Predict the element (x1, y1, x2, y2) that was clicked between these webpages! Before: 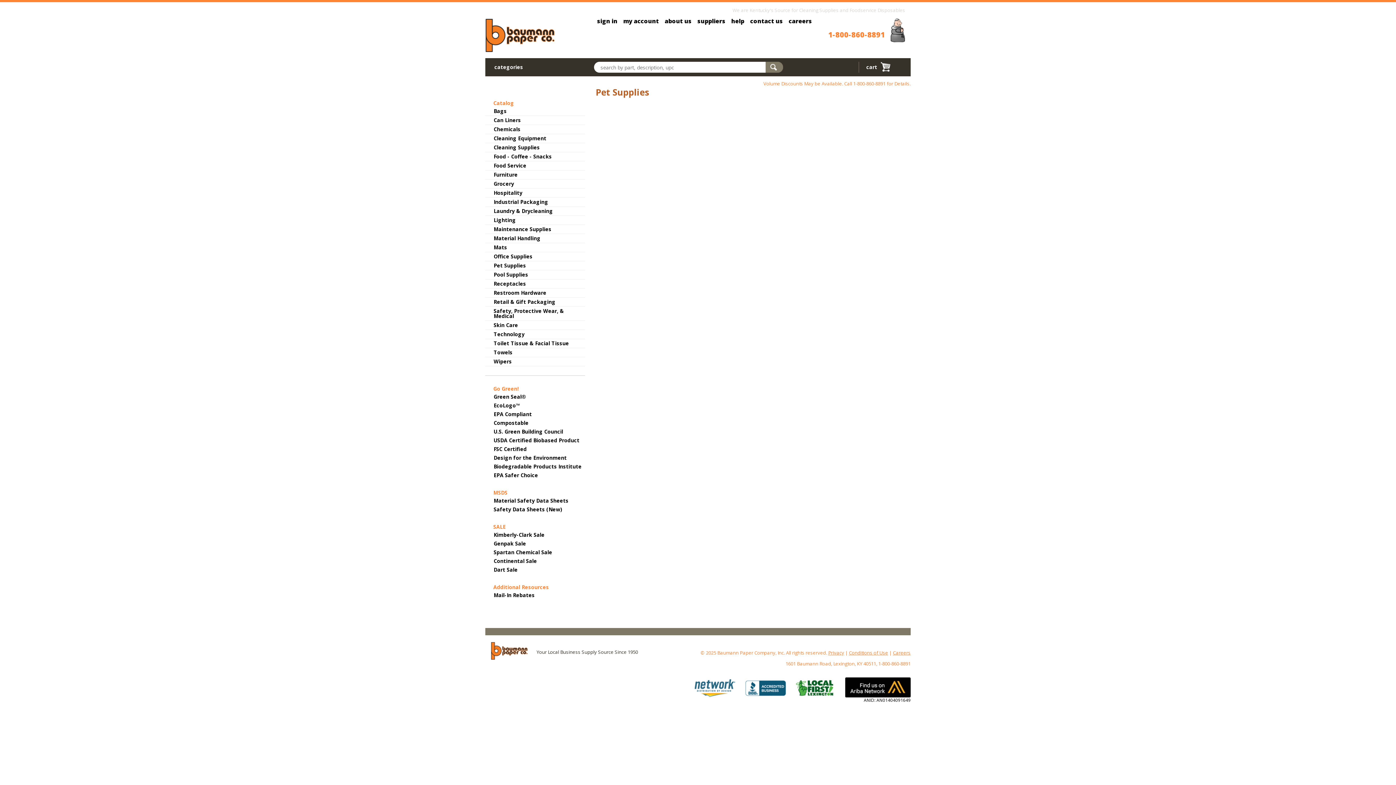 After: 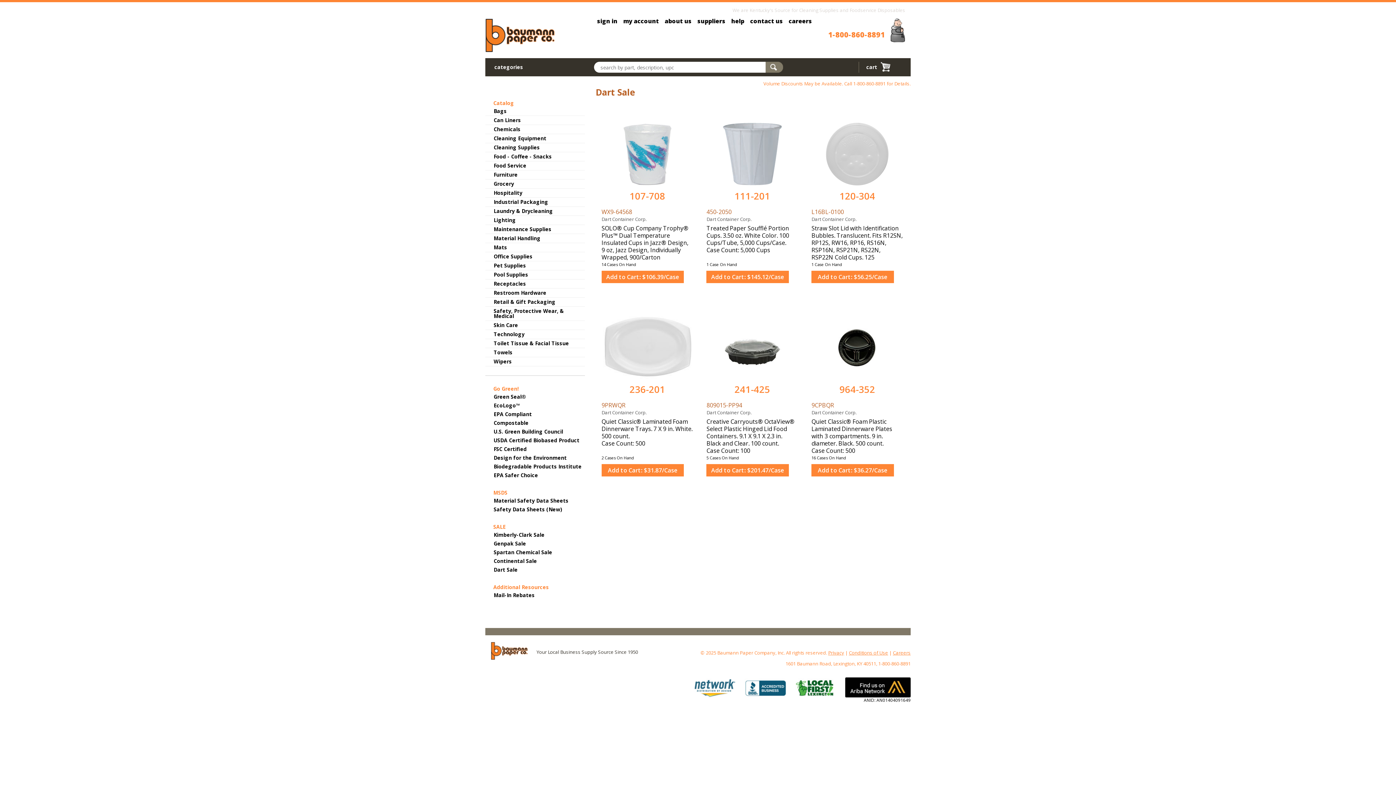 Action: bbox: (485, 565, 585, 574) label: Dart Sale